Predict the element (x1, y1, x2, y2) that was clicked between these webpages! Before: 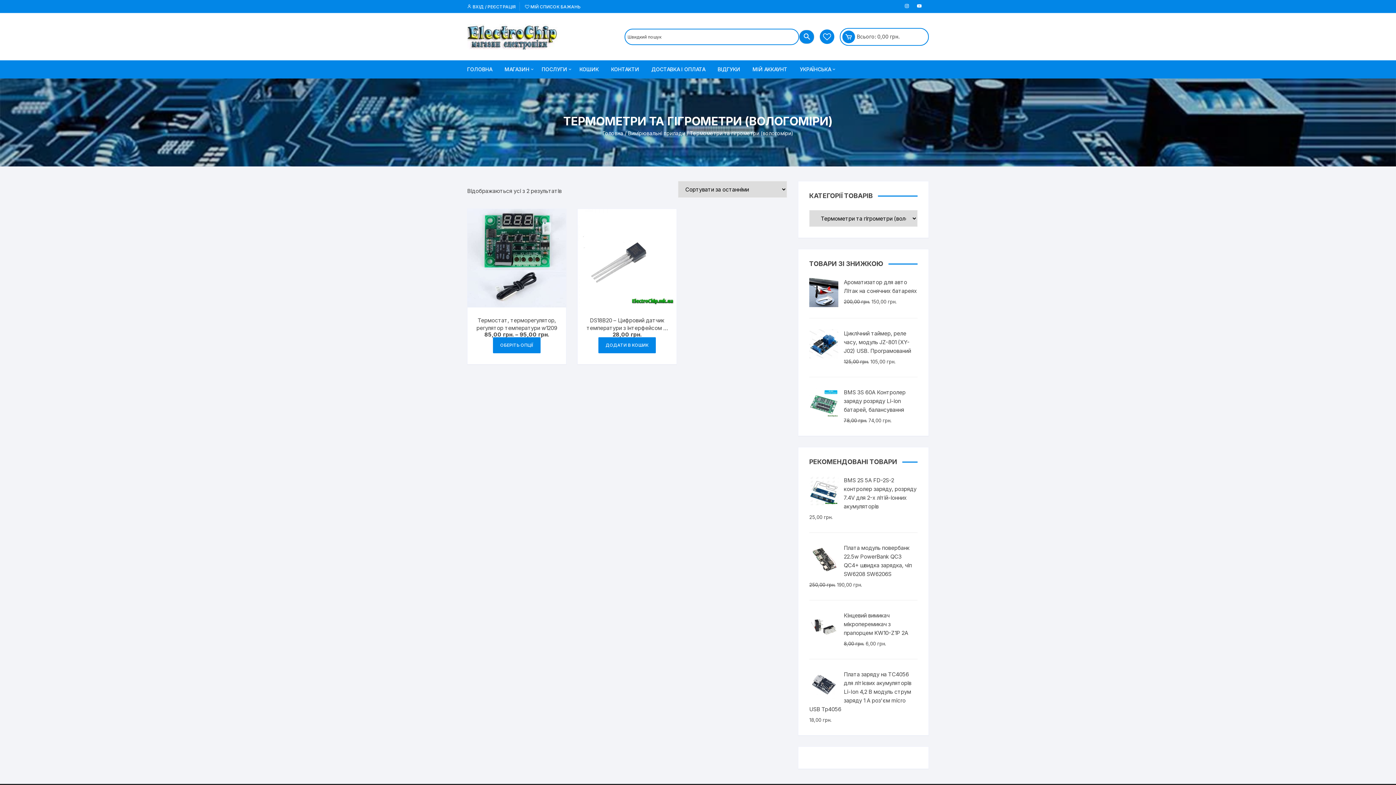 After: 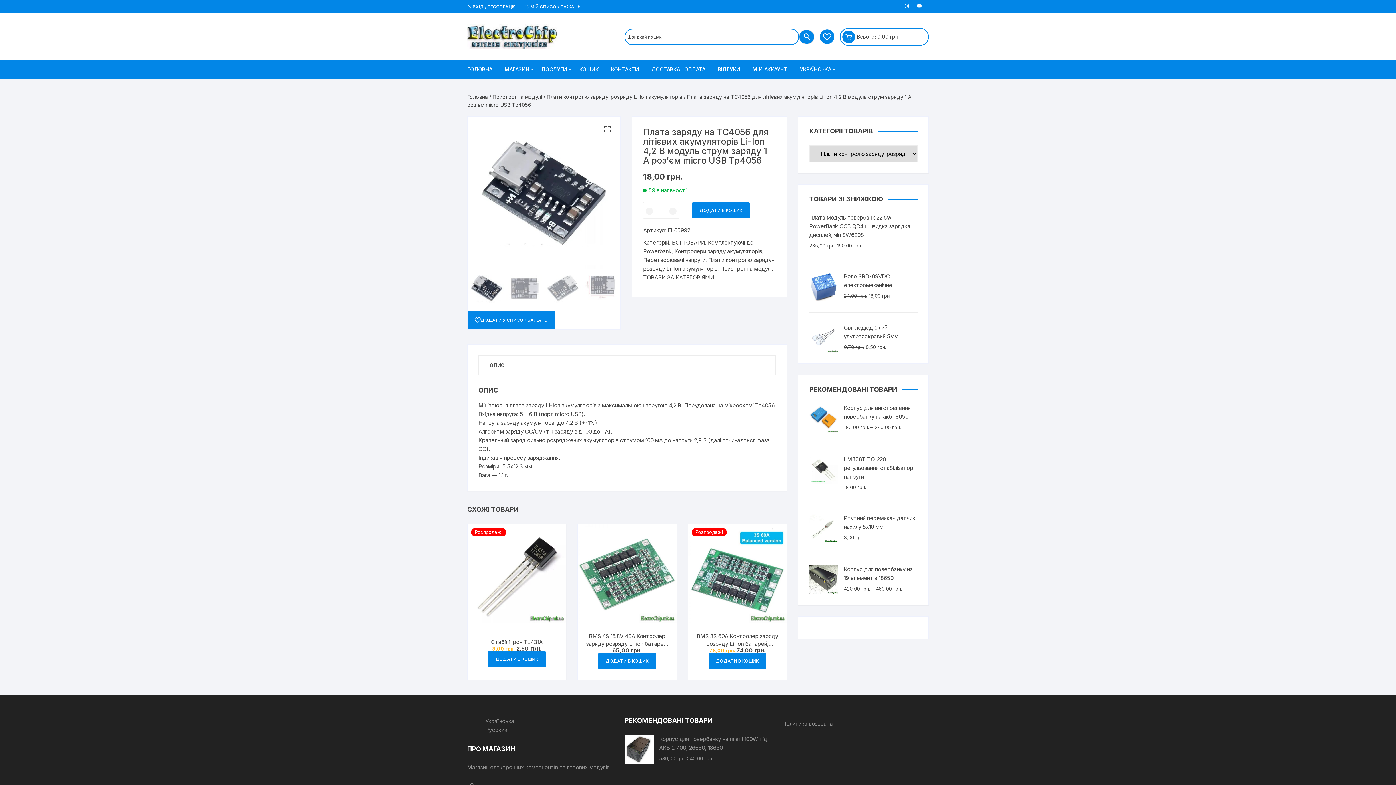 Action: bbox: (809, 670, 917, 714) label: Плата заряду на TC4056 для літієвих акумуляторів Li-Ion 4,2 В модуль струм заряду 1 А роз'єм micro USB Tp4056